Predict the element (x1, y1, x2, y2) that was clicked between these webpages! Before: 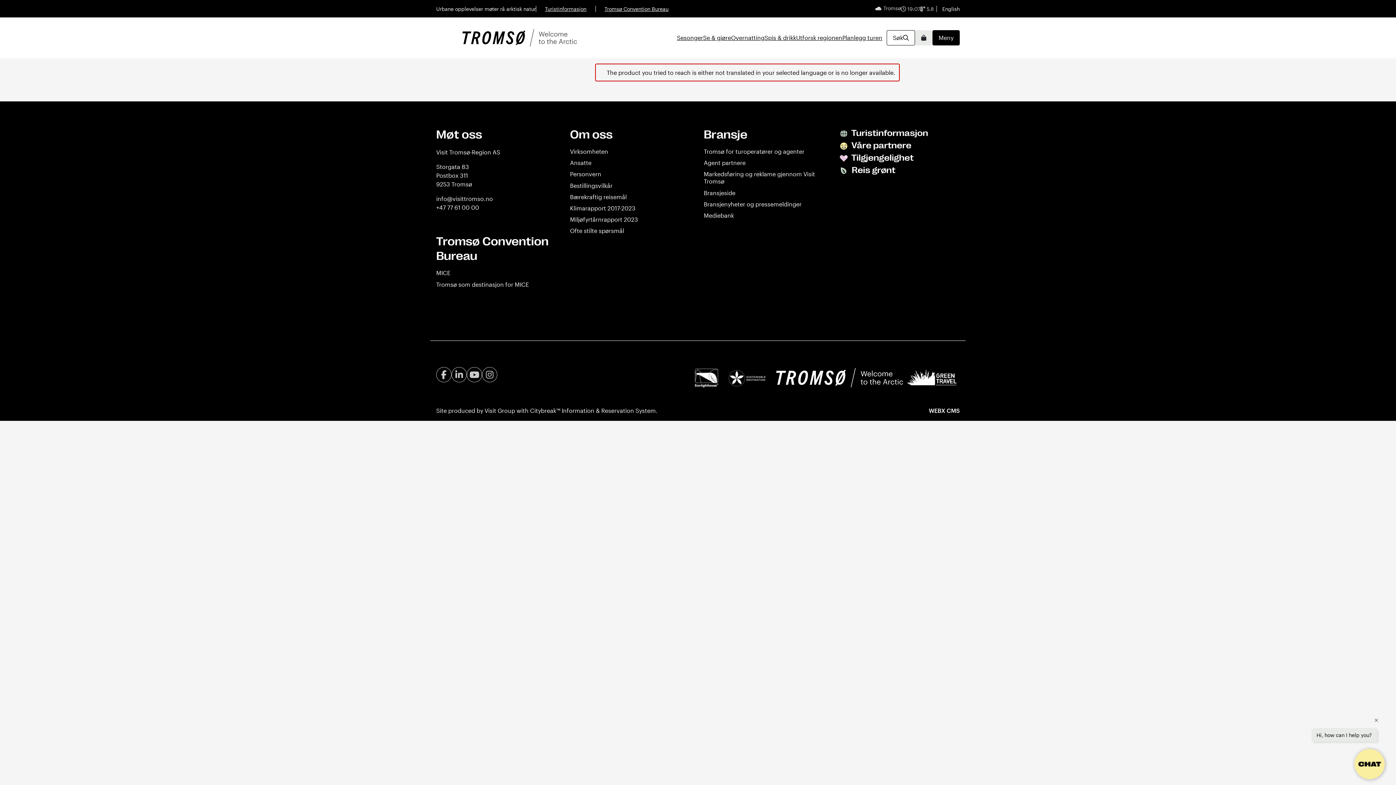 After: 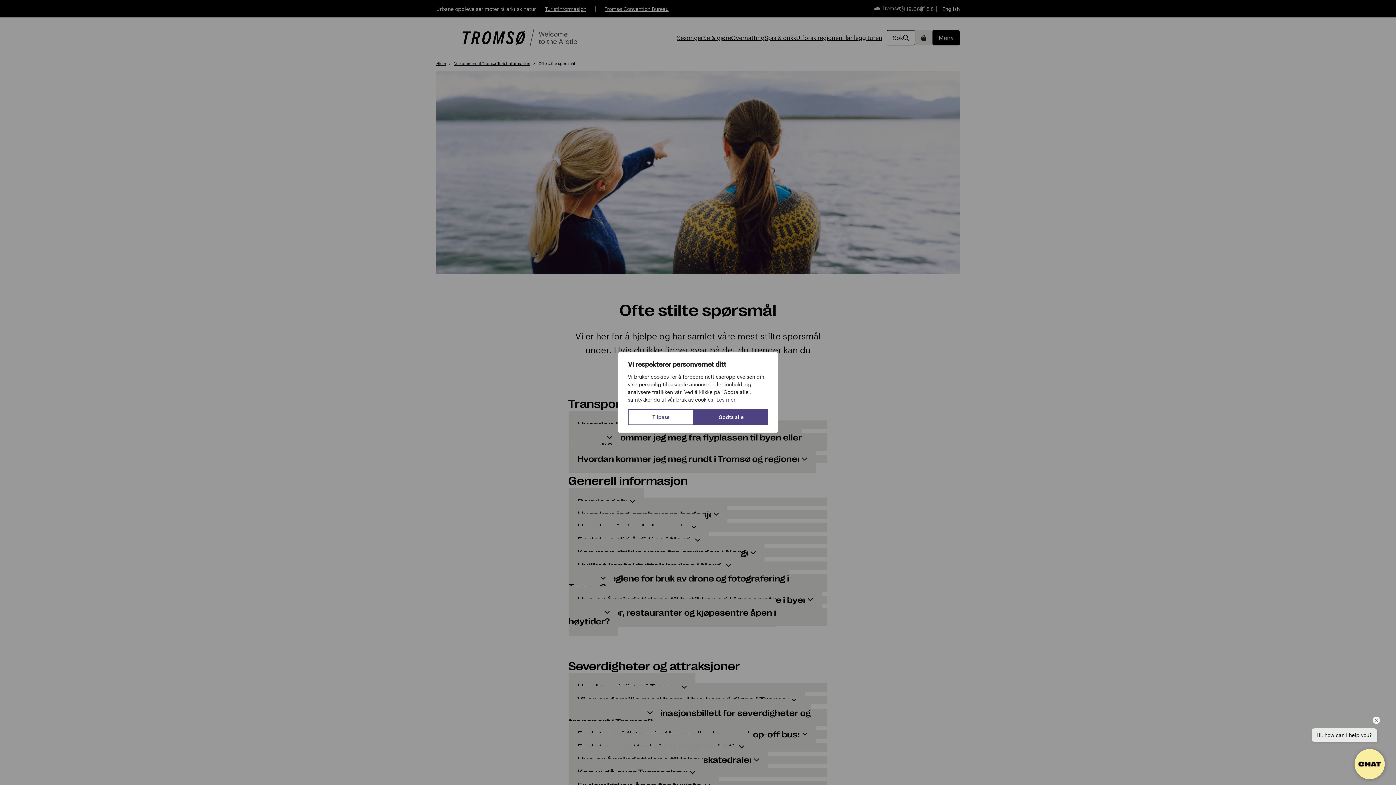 Action: label: Ofte stilte spørsmål bbox: (570, 227, 624, 234)